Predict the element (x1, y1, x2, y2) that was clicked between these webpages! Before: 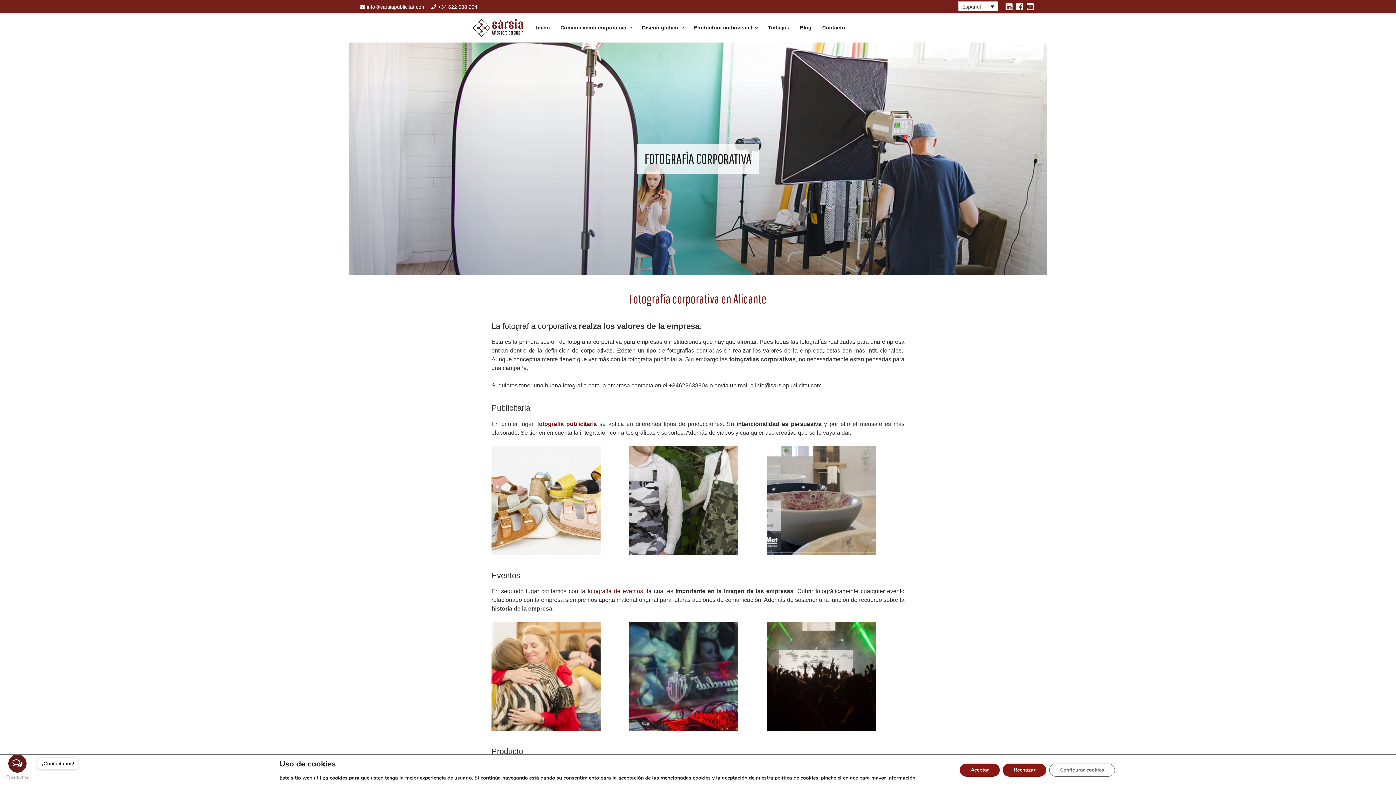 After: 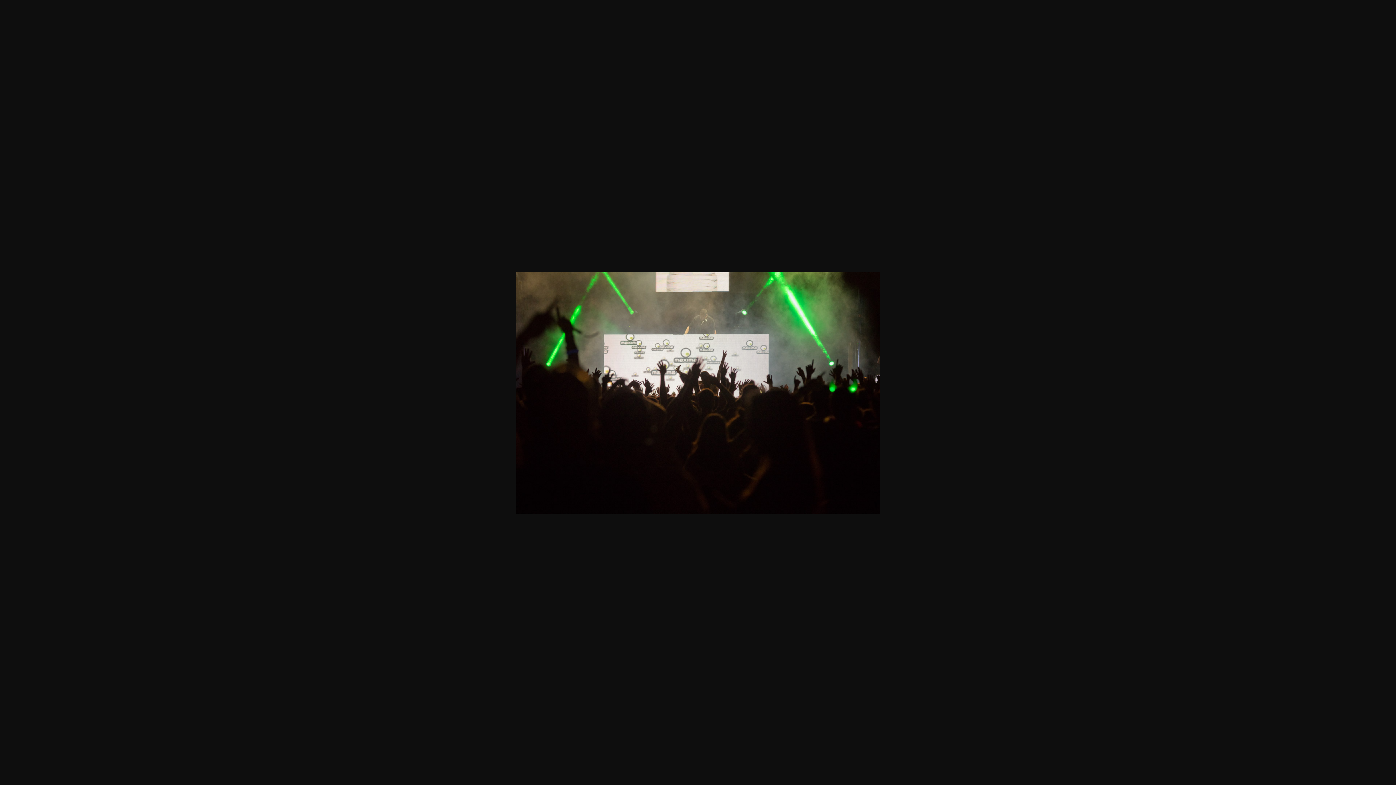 Action: bbox: (767, 622, 876, 731)